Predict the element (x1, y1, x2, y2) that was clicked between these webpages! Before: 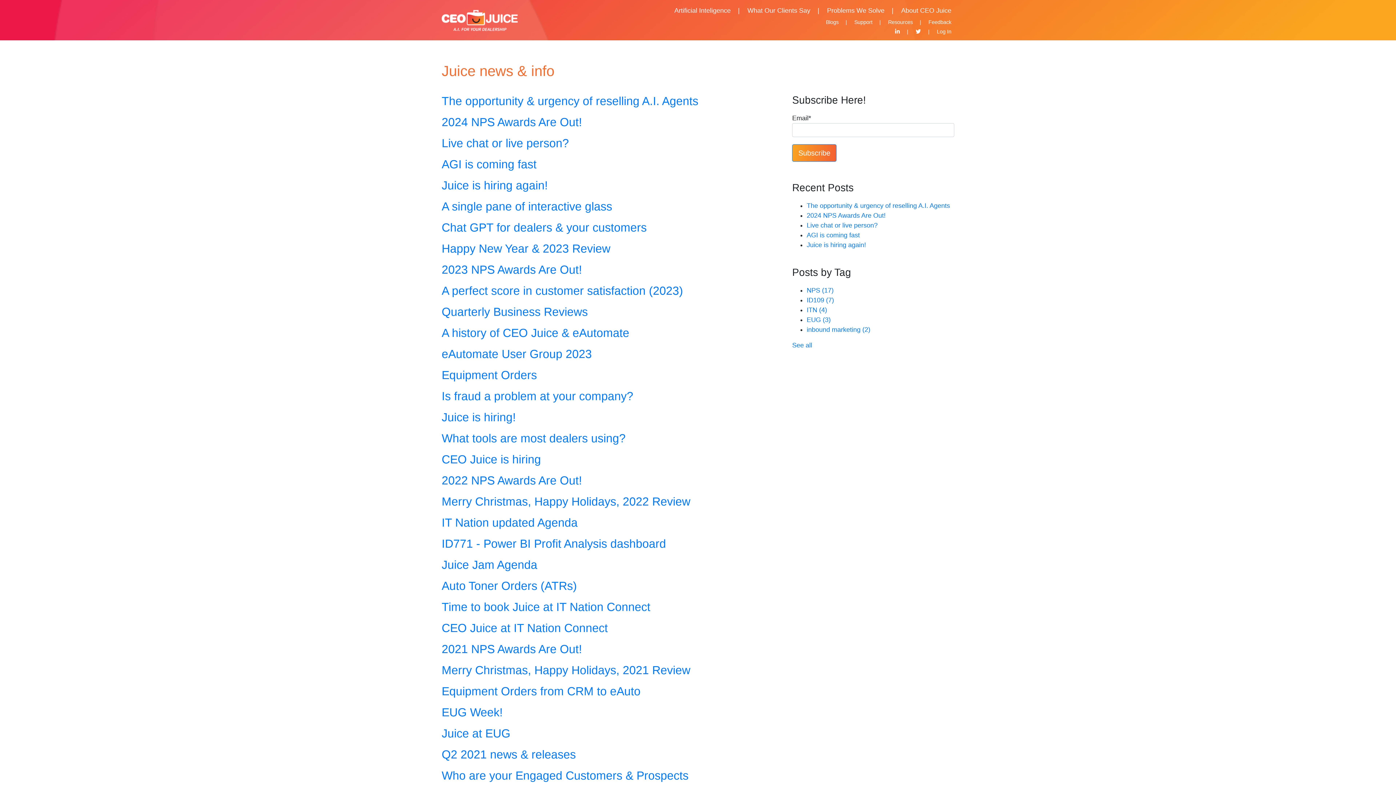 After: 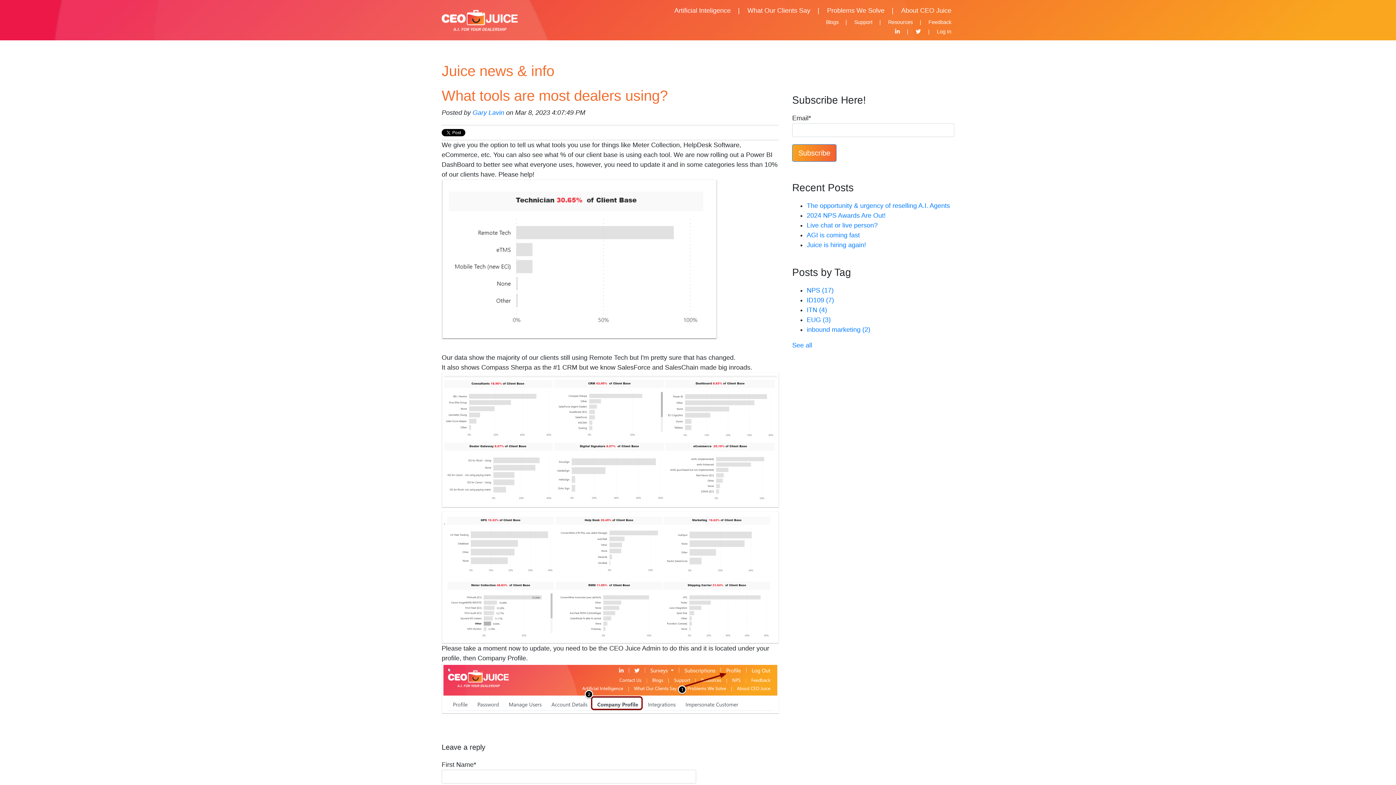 Action: bbox: (441, 432, 625, 445) label: What tools are most dealers using?